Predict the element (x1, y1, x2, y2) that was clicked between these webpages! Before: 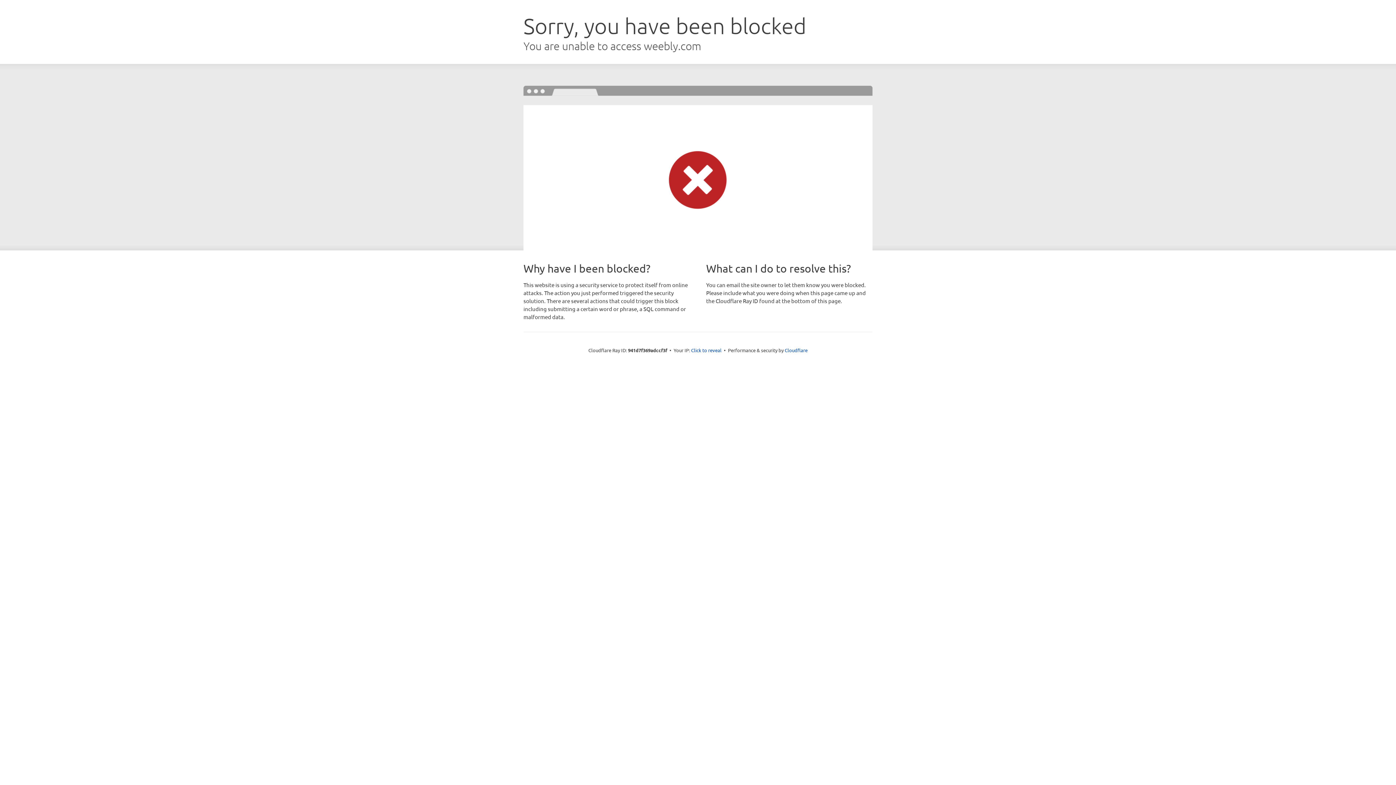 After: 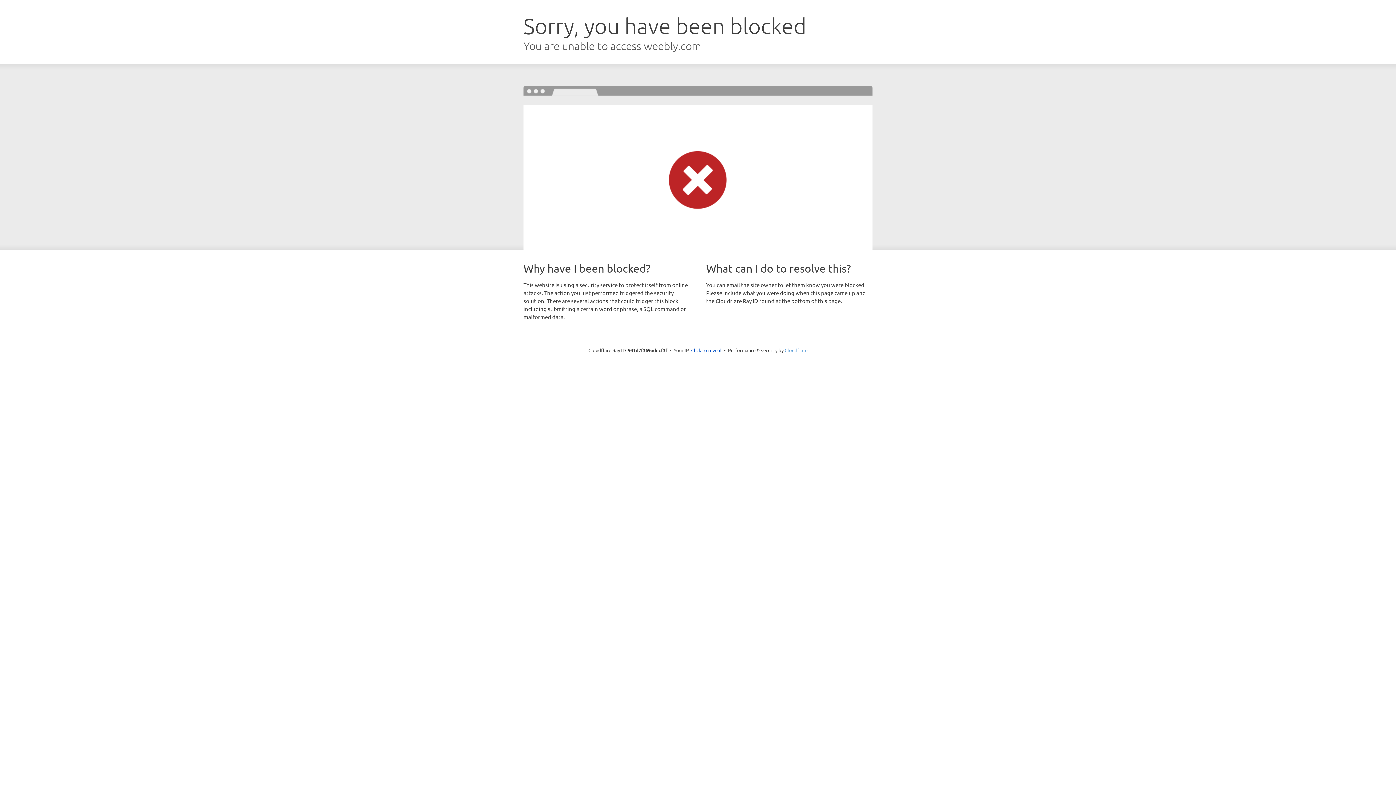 Action: label: Cloudflare bbox: (784, 347, 807, 353)